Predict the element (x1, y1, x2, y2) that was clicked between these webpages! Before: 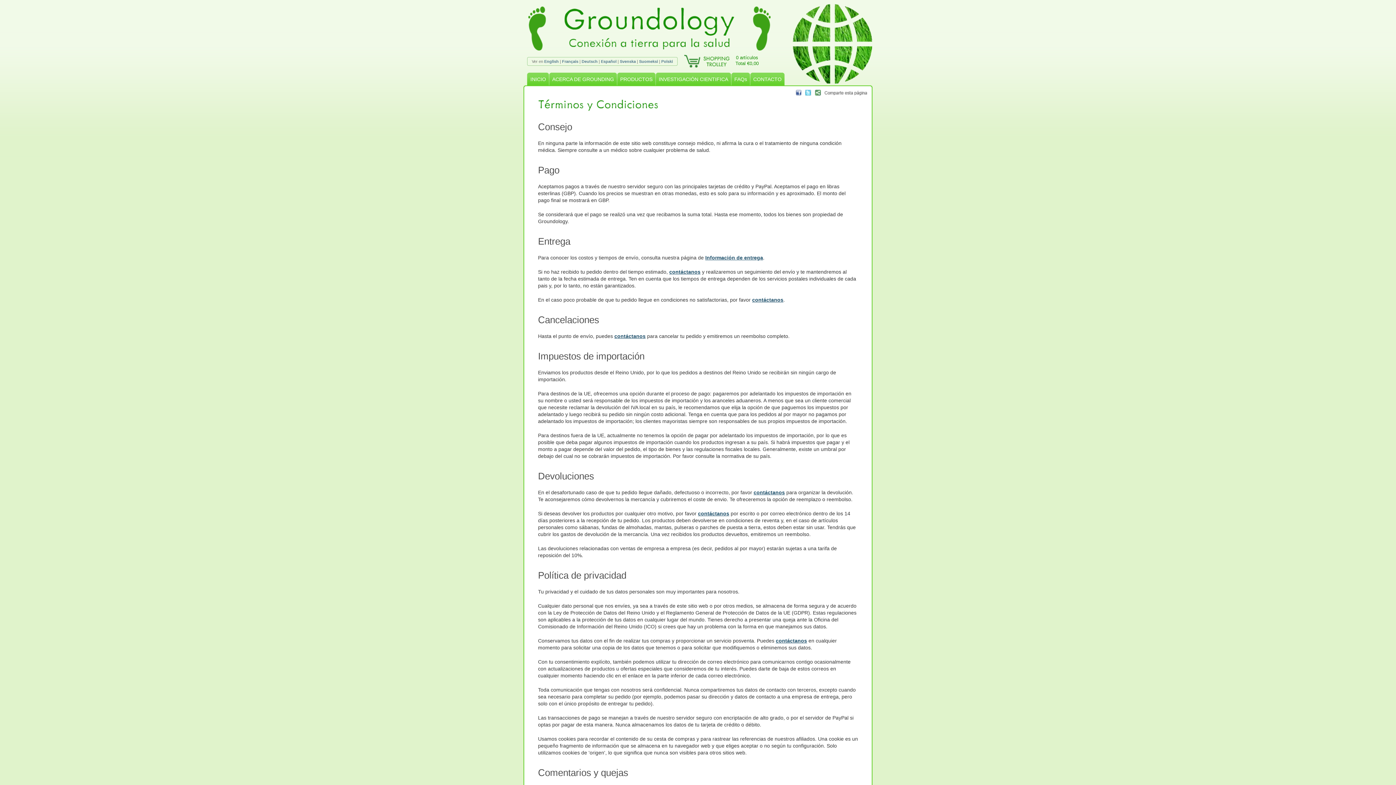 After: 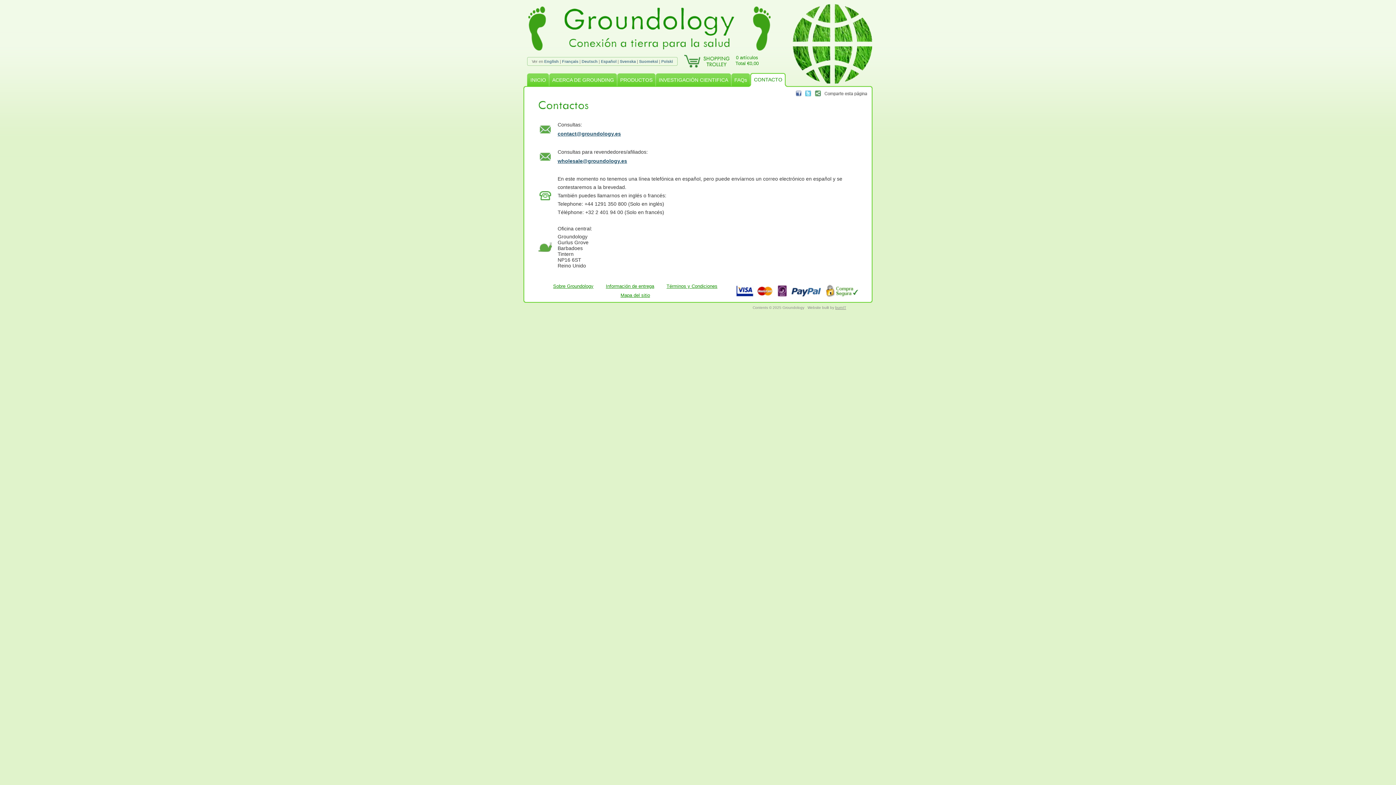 Action: label: contáctanos bbox: (776, 638, 807, 643)